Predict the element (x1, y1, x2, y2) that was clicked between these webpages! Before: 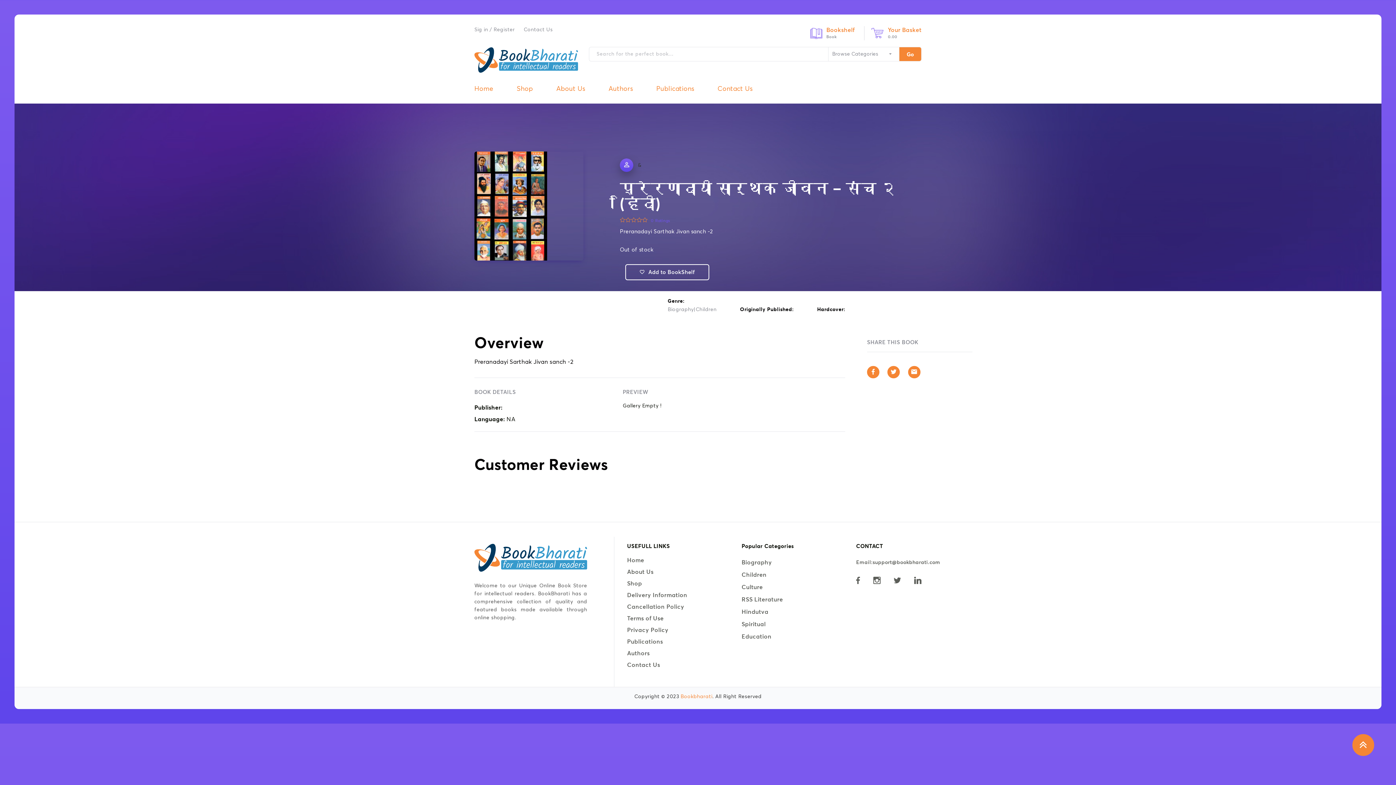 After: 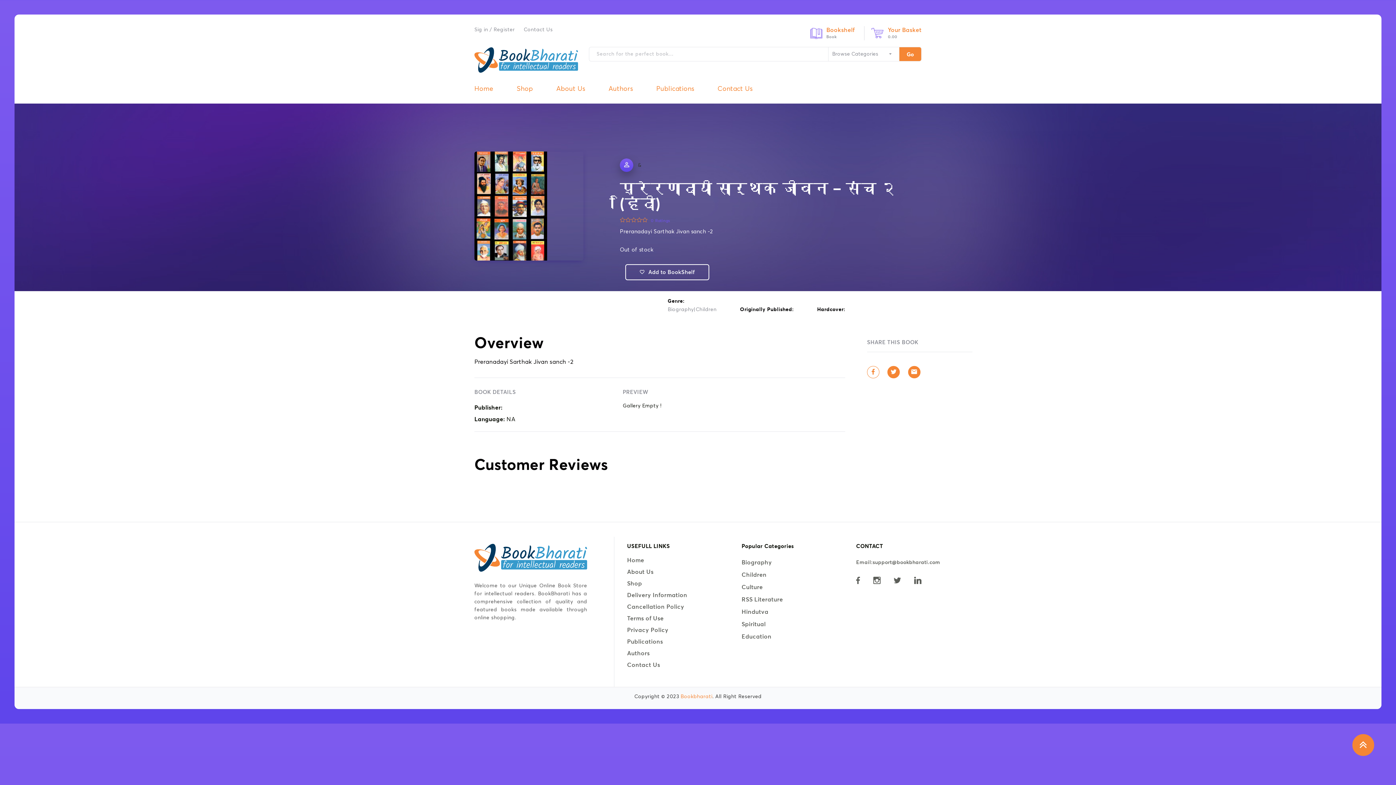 Action: bbox: (867, 366, 879, 378)